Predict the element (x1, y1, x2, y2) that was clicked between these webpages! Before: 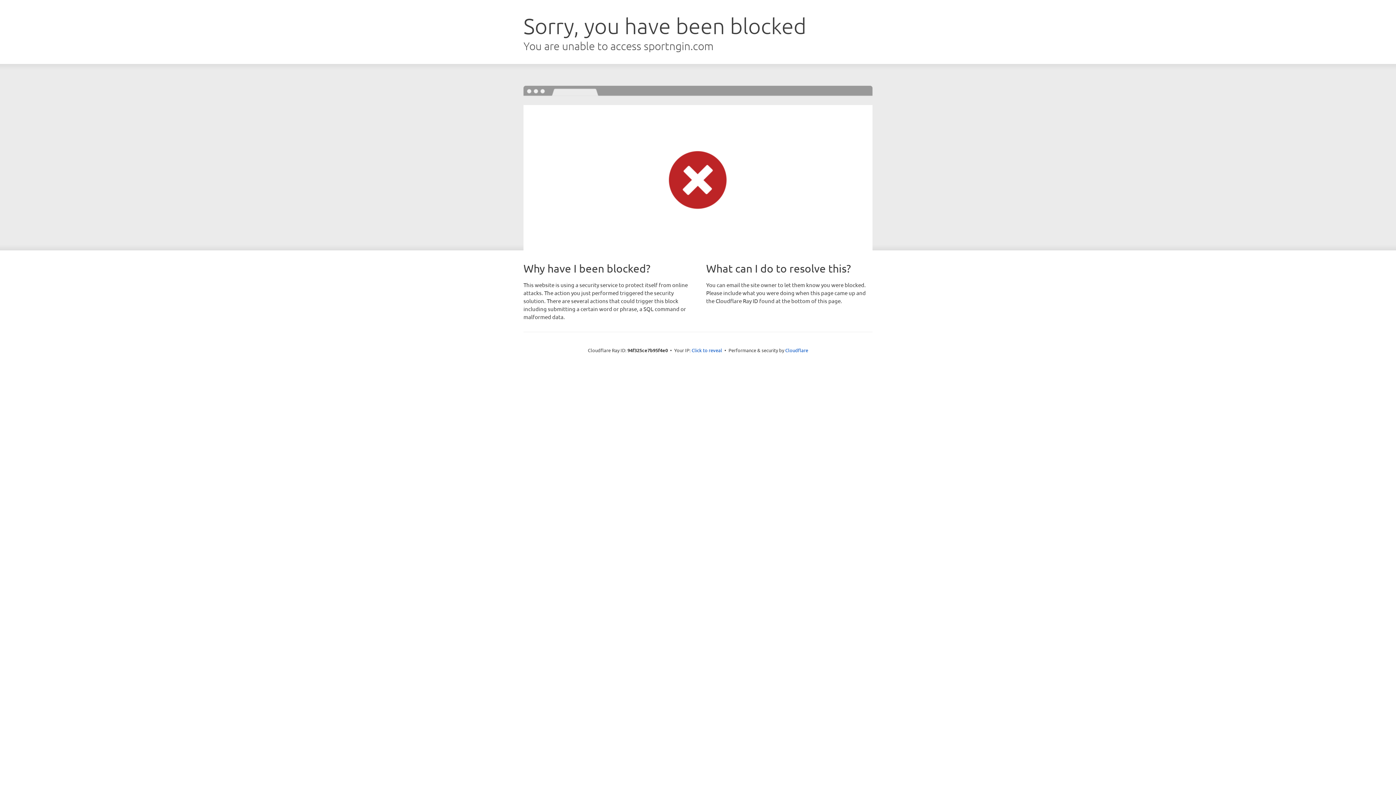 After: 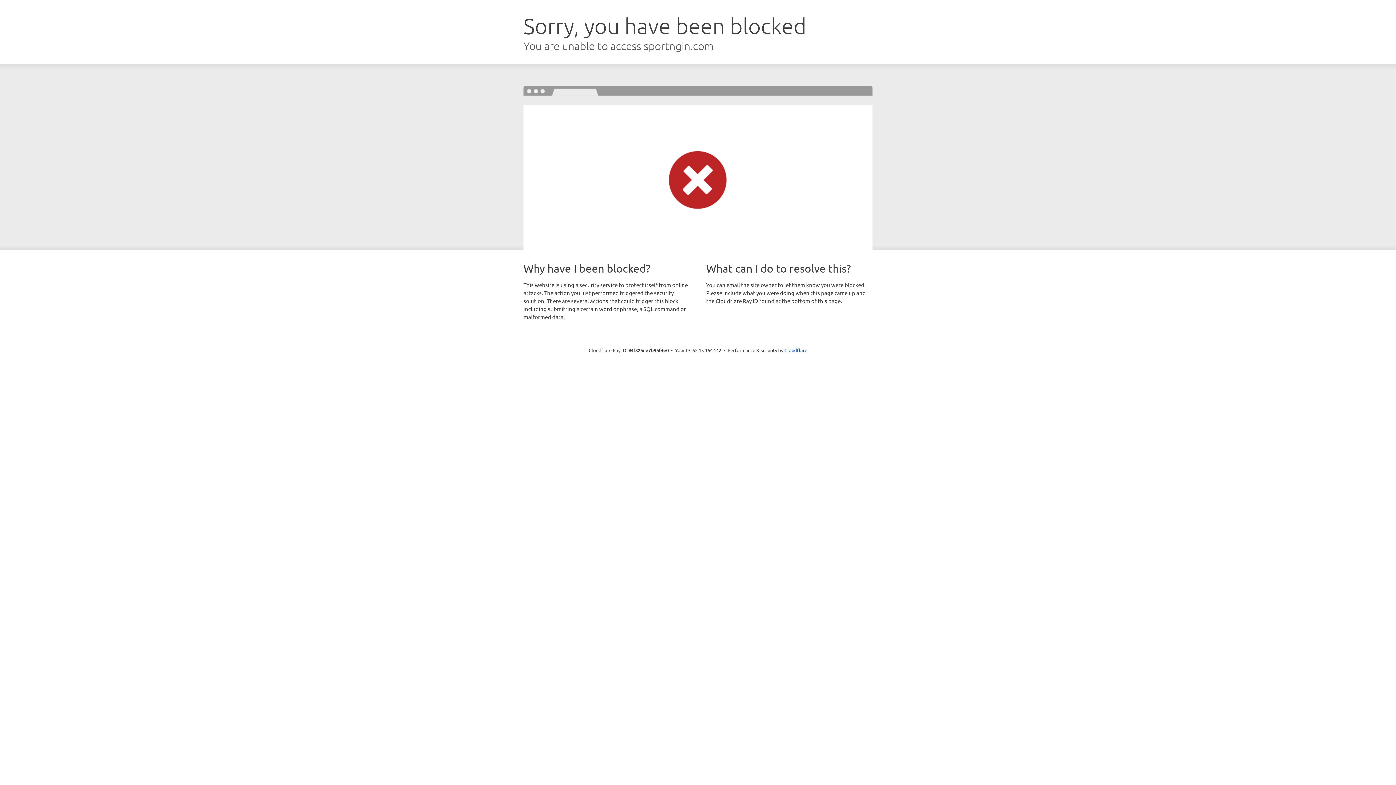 Action: label: Click to reveal bbox: (691, 346, 722, 353)